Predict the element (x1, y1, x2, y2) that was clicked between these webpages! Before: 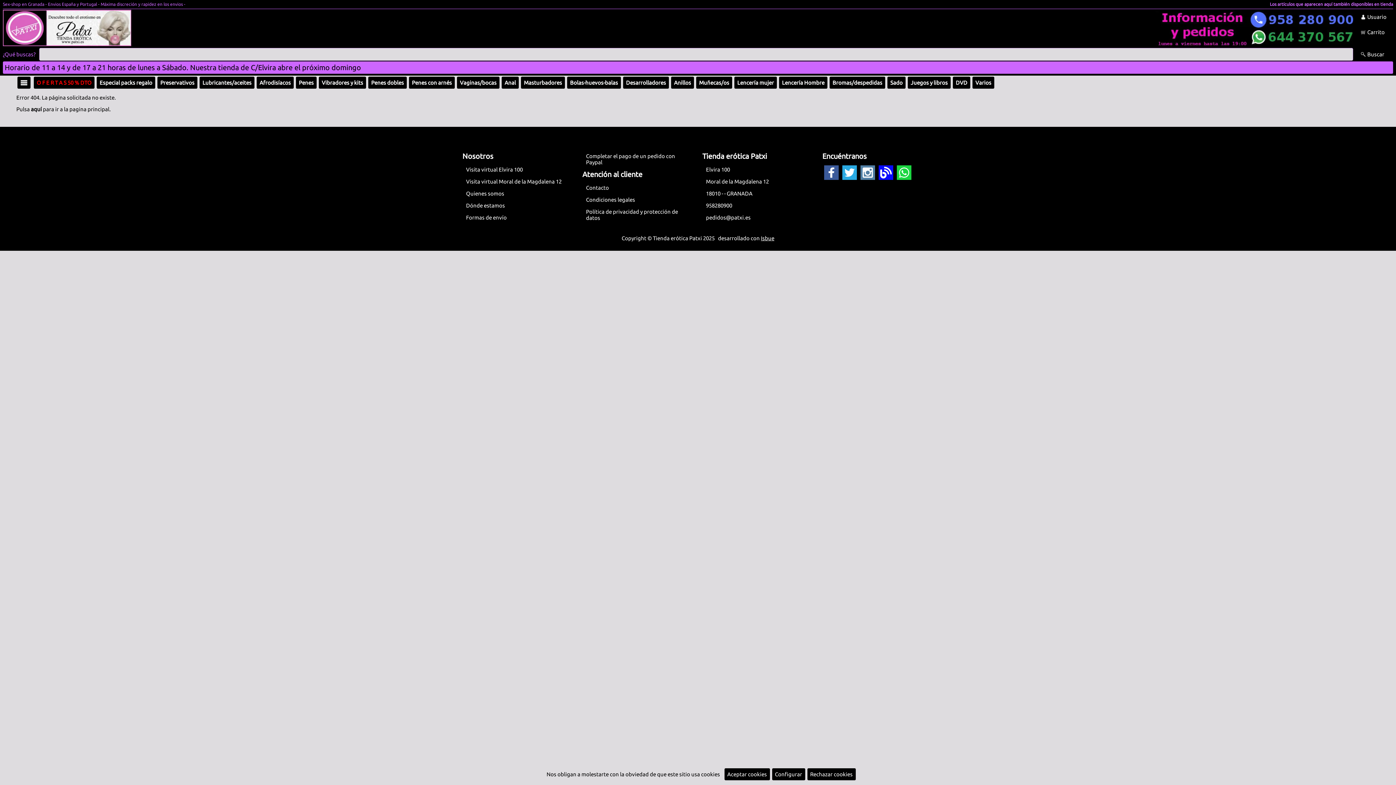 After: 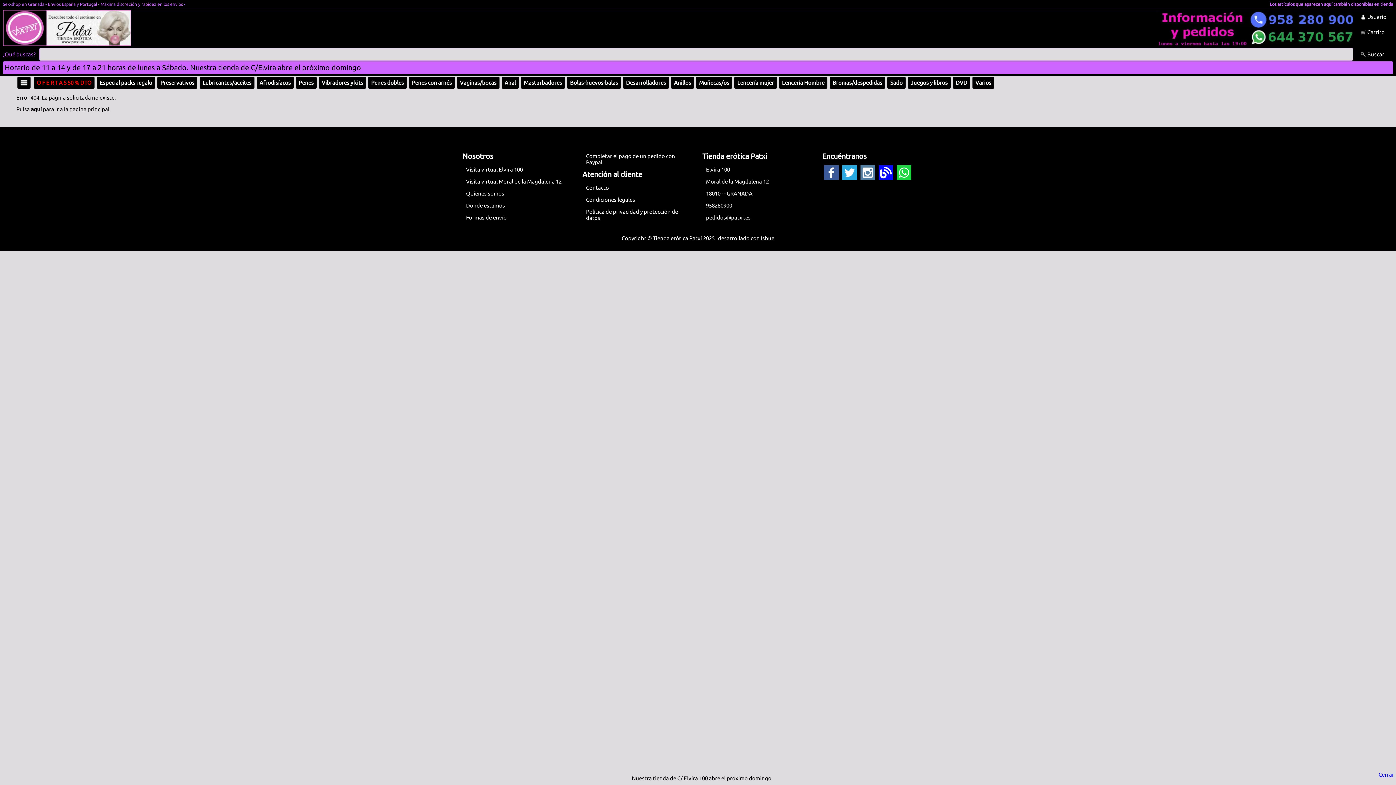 Action: label: Aceptar cookies bbox: (723, 771, 771, 777)